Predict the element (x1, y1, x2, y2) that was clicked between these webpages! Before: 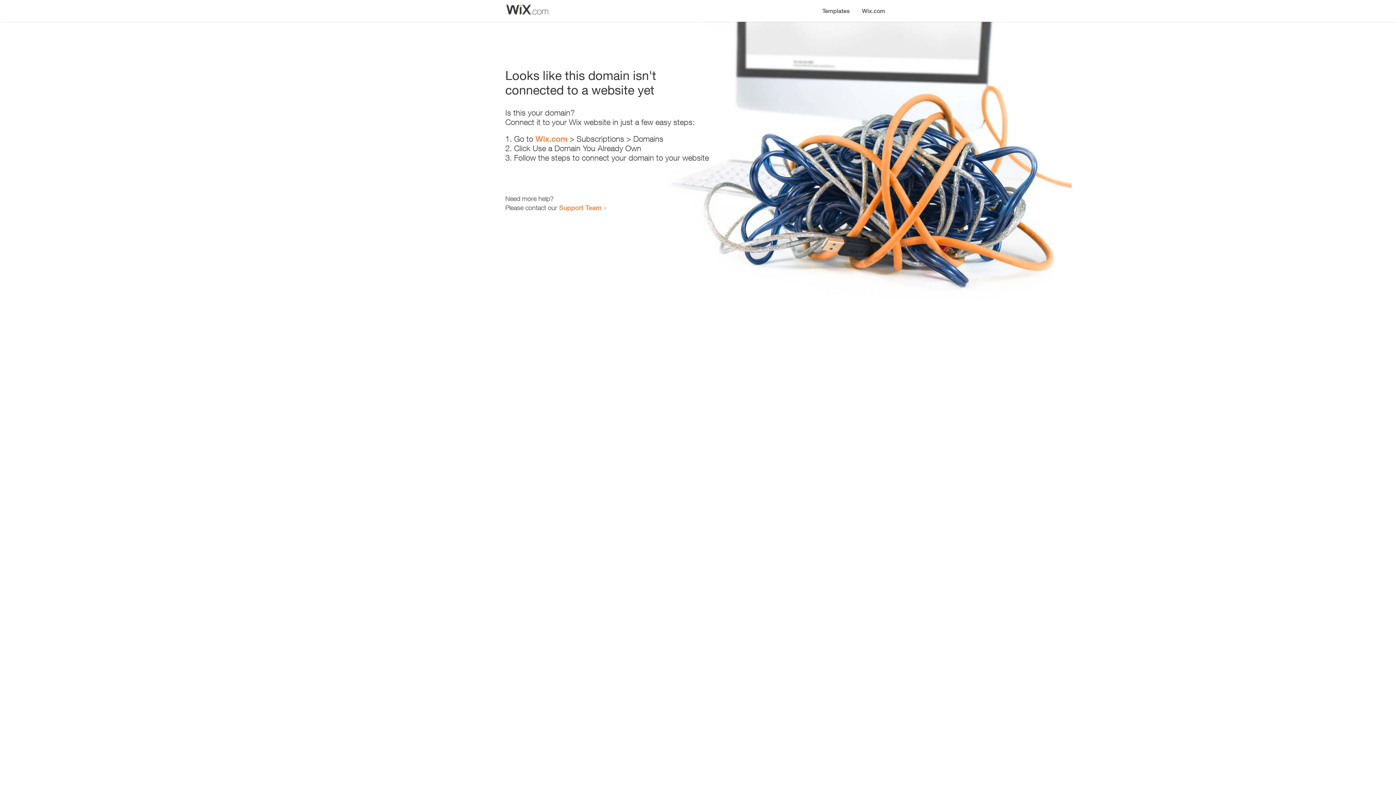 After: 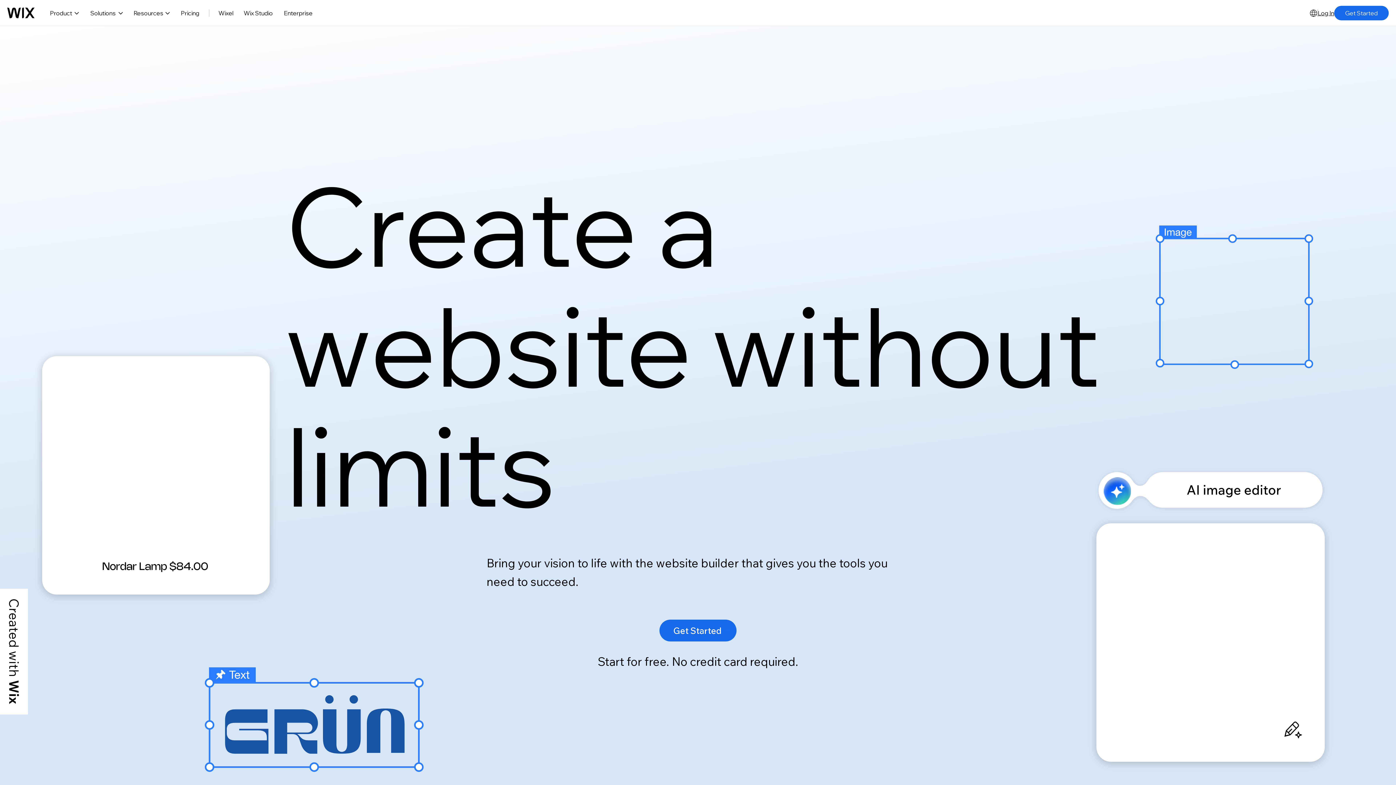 Action: label: Wix.com bbox: (535, 134, 567, 143)